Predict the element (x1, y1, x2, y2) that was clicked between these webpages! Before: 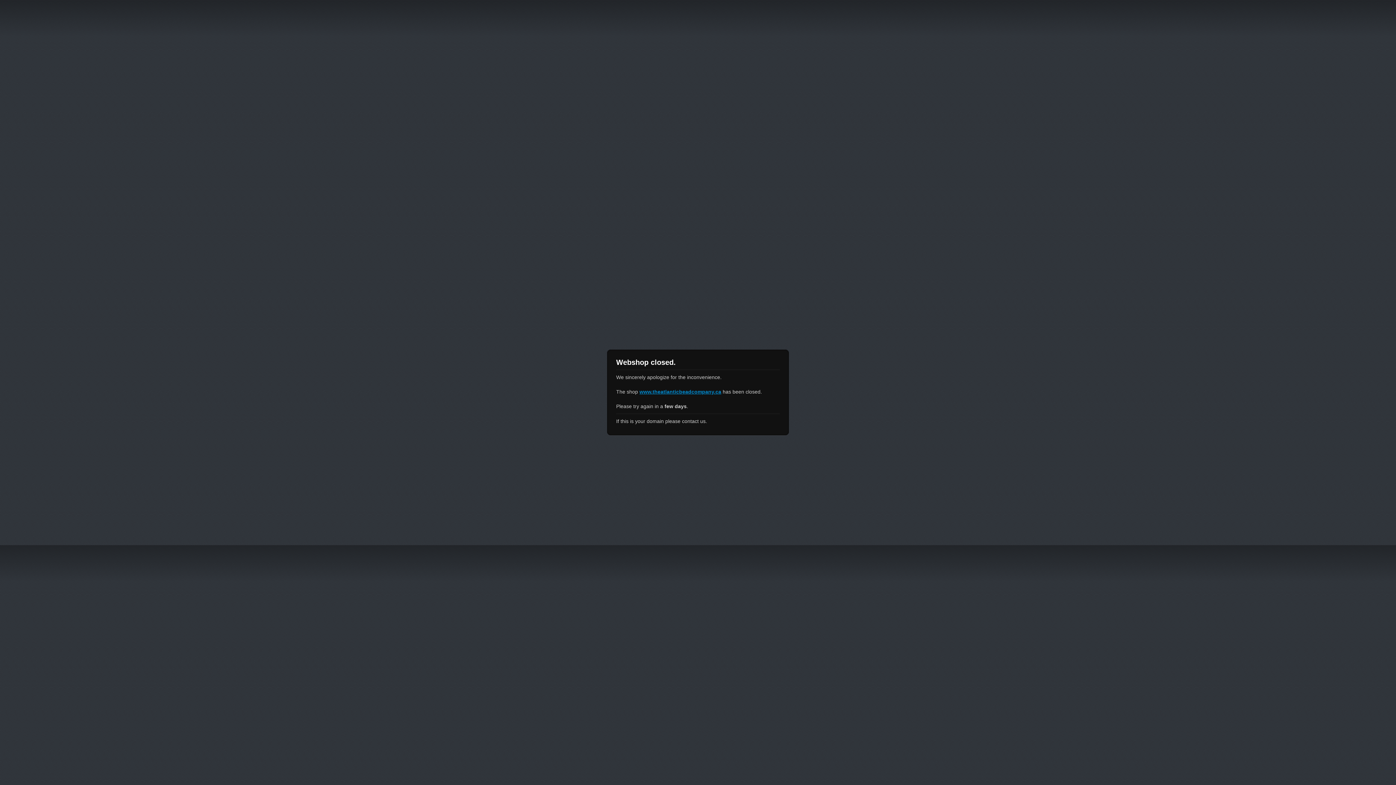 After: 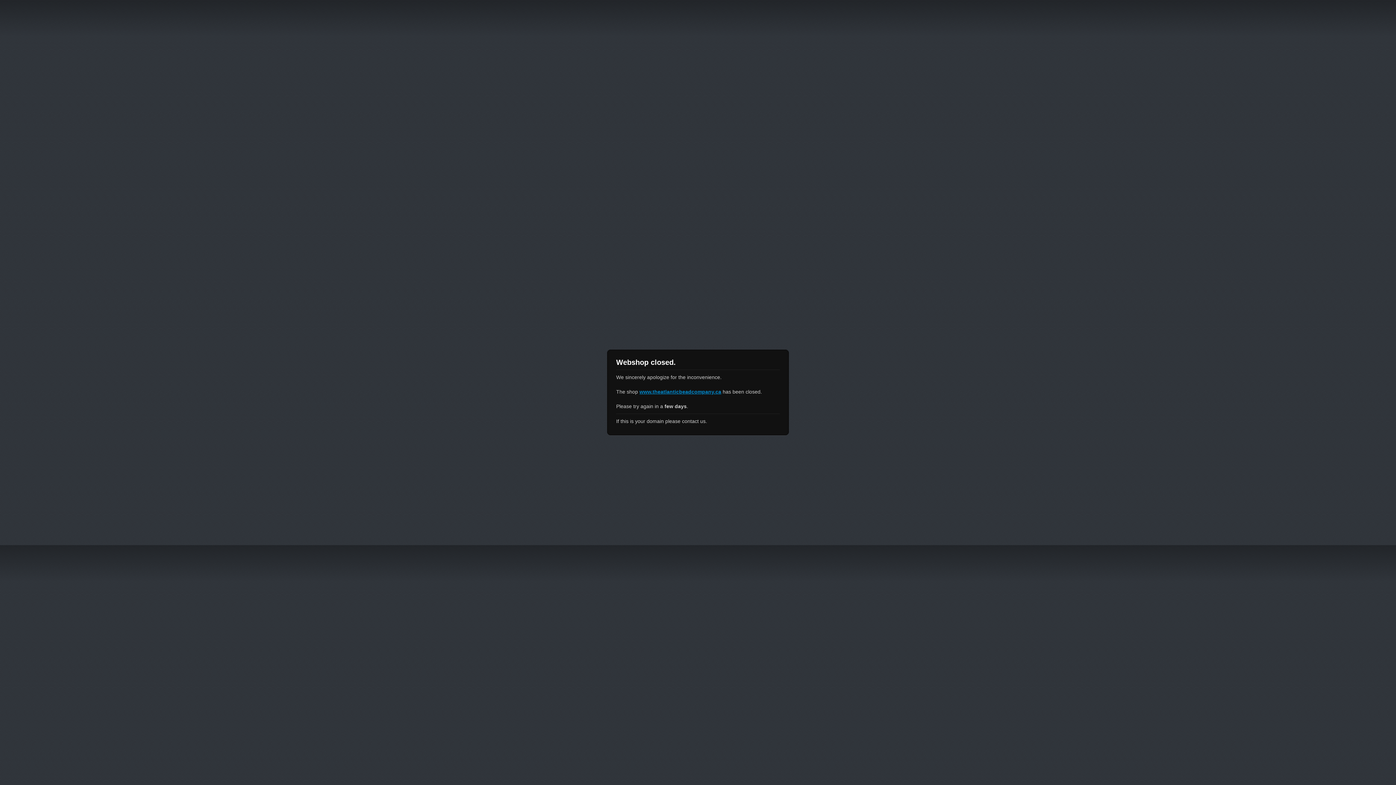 Action: bbox: (639, 389, 721, 394) label: www.theatlanticbeadcompany.ca